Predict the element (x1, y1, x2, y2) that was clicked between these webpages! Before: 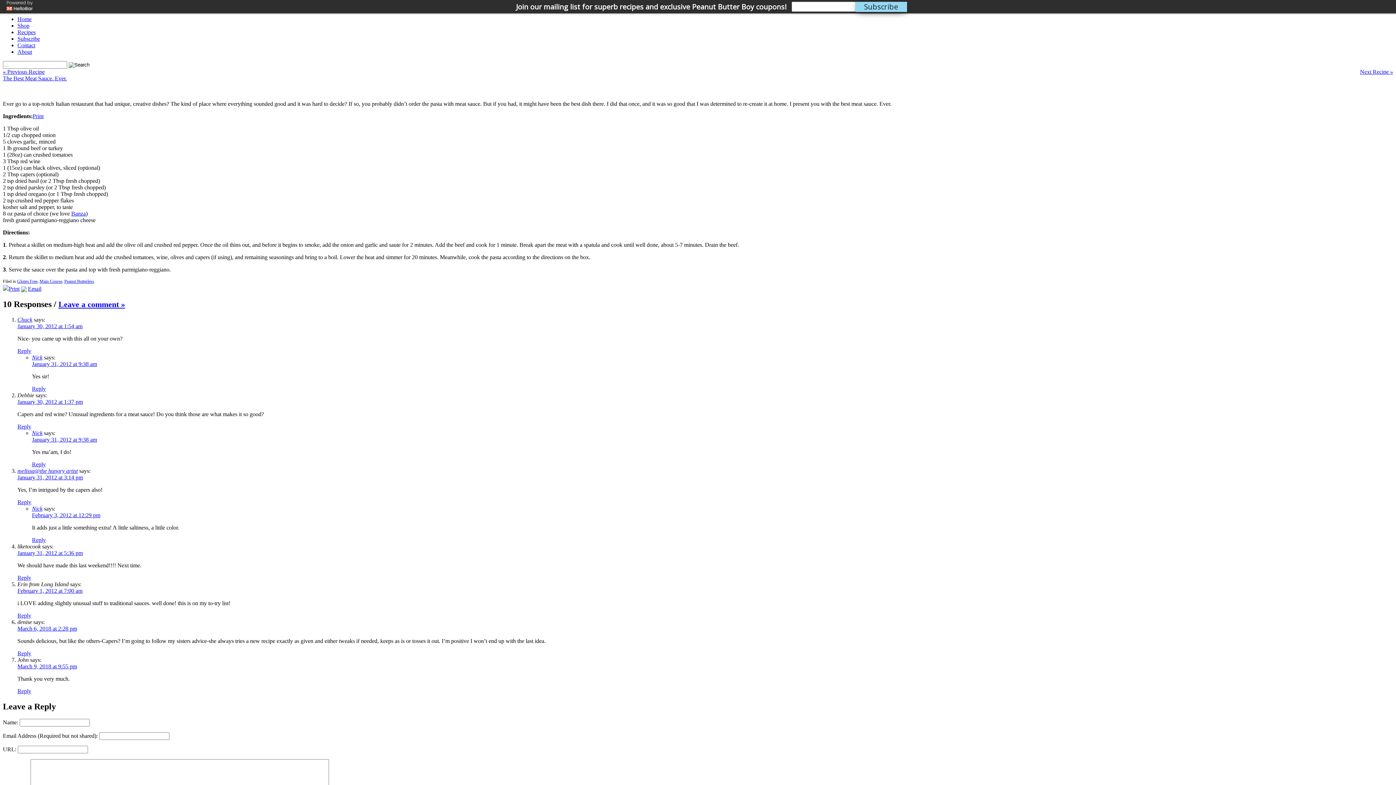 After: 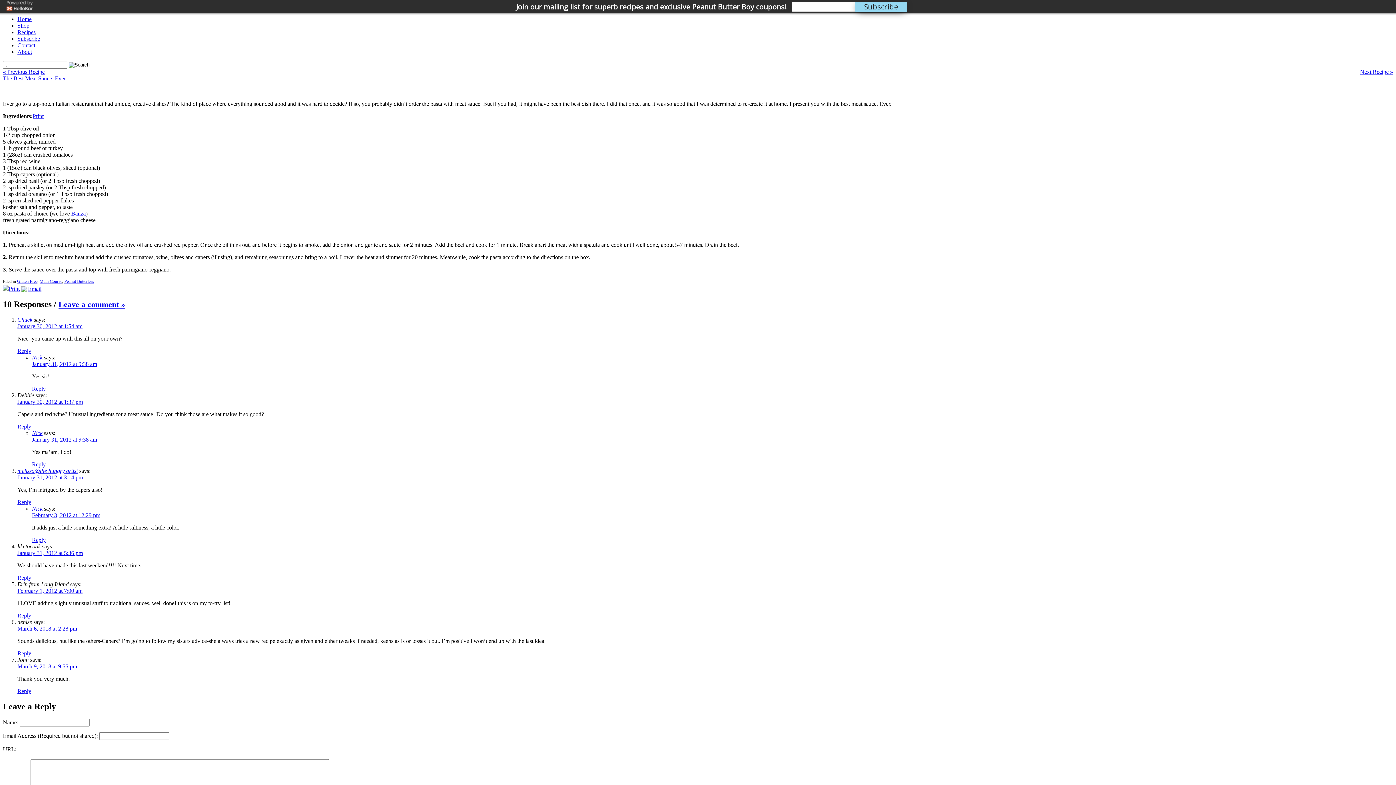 Action: bbox: (32, 537, 45, 543) label: Reply to Nick